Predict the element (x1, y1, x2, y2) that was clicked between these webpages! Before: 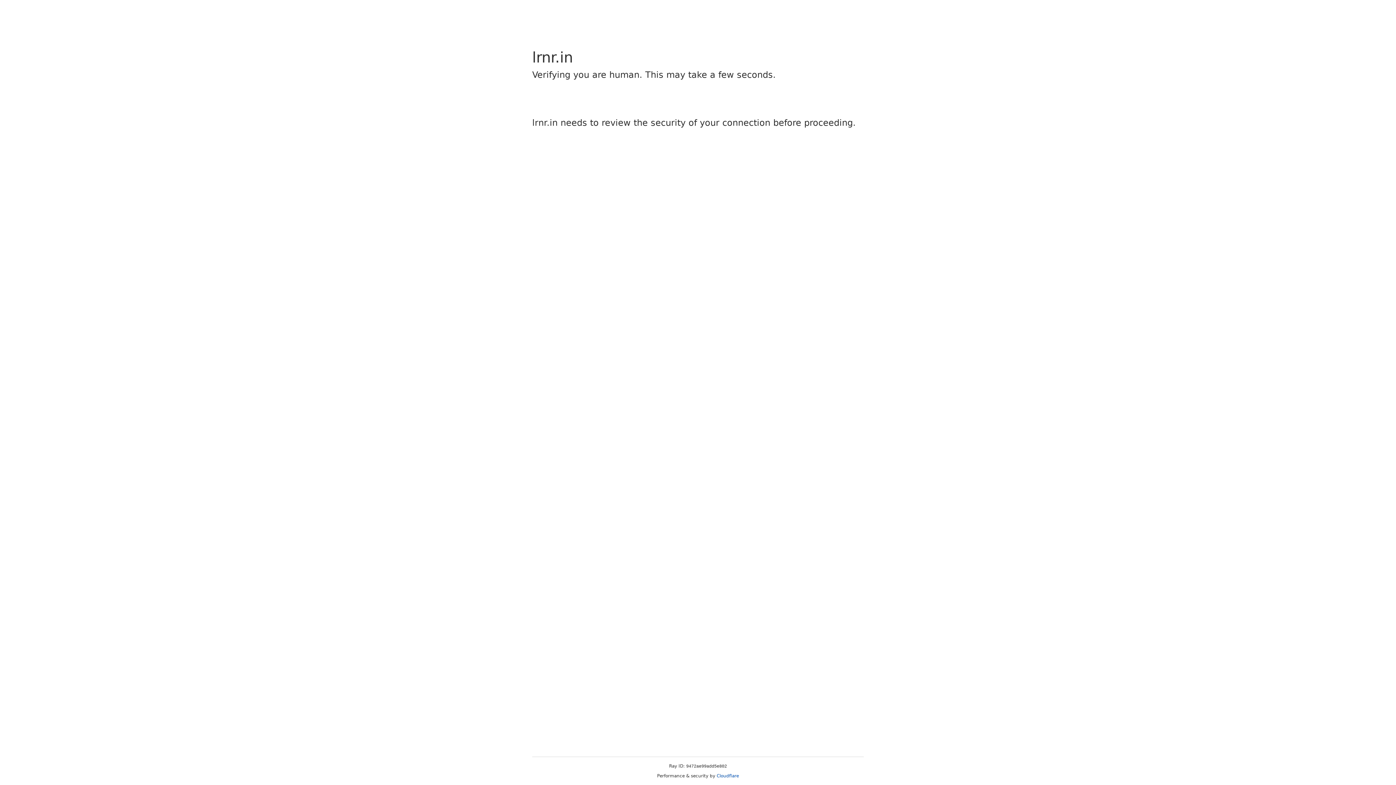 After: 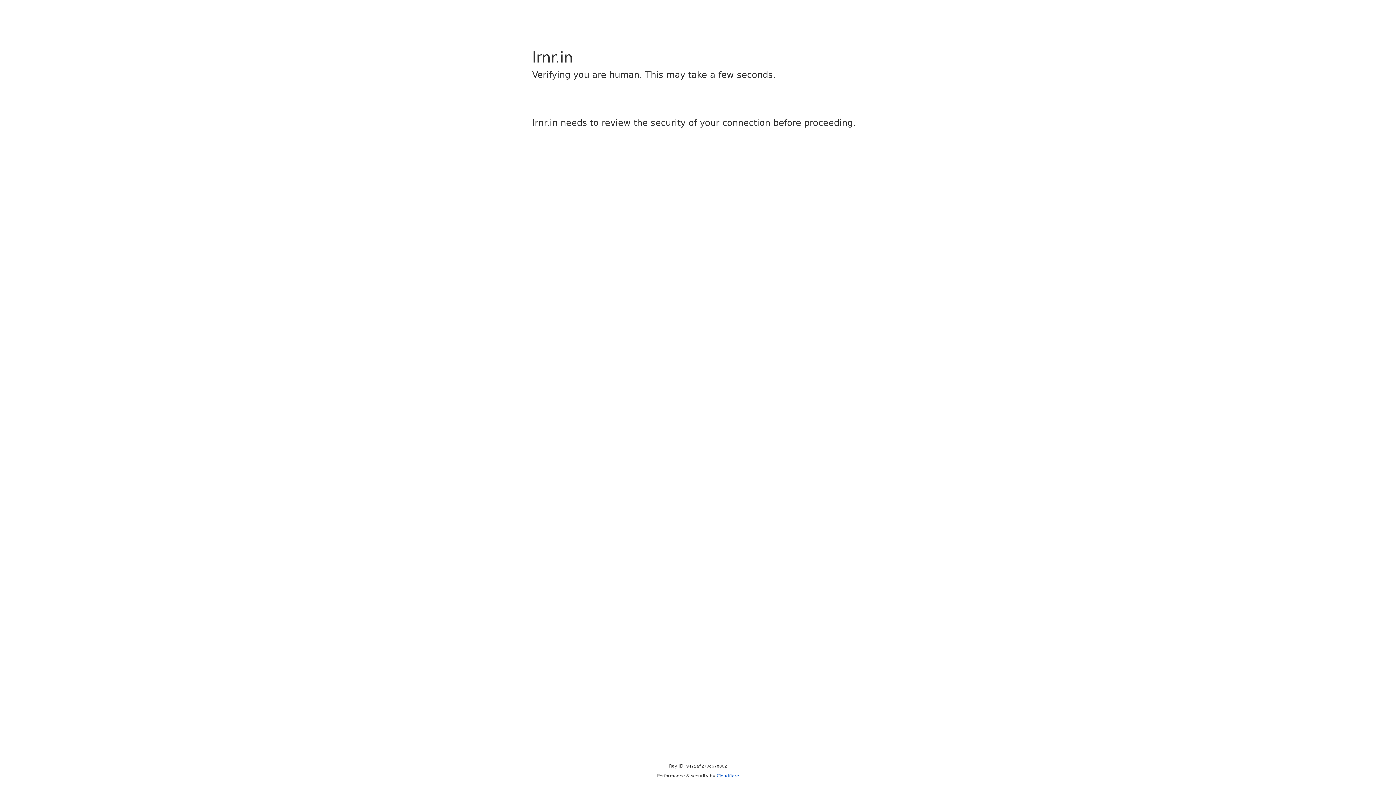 Action: label: Cloudflare bbox: (716, 773, 739, 778)